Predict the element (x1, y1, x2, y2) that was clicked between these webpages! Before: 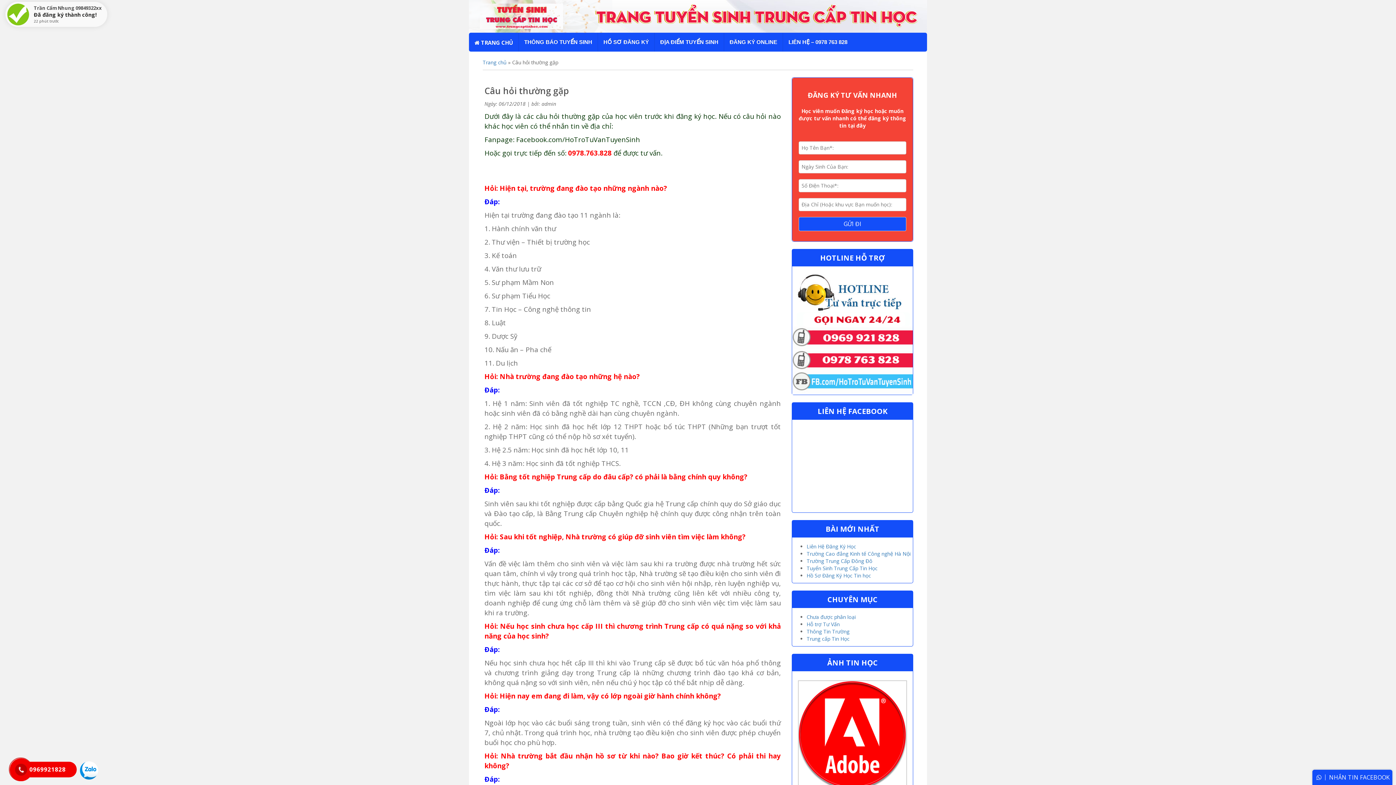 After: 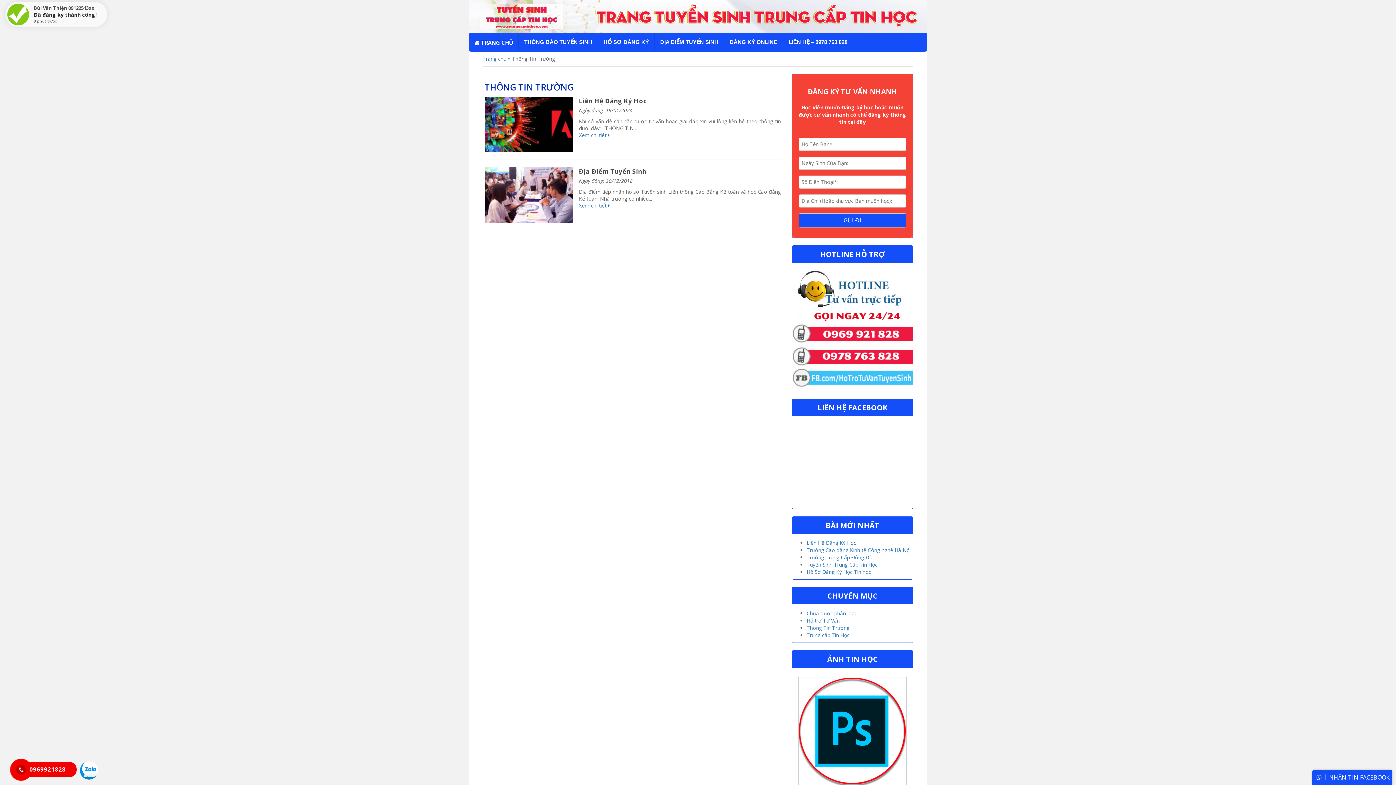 Action: bbox: (806, 628, 849, 635) label: Thông Tin Trường